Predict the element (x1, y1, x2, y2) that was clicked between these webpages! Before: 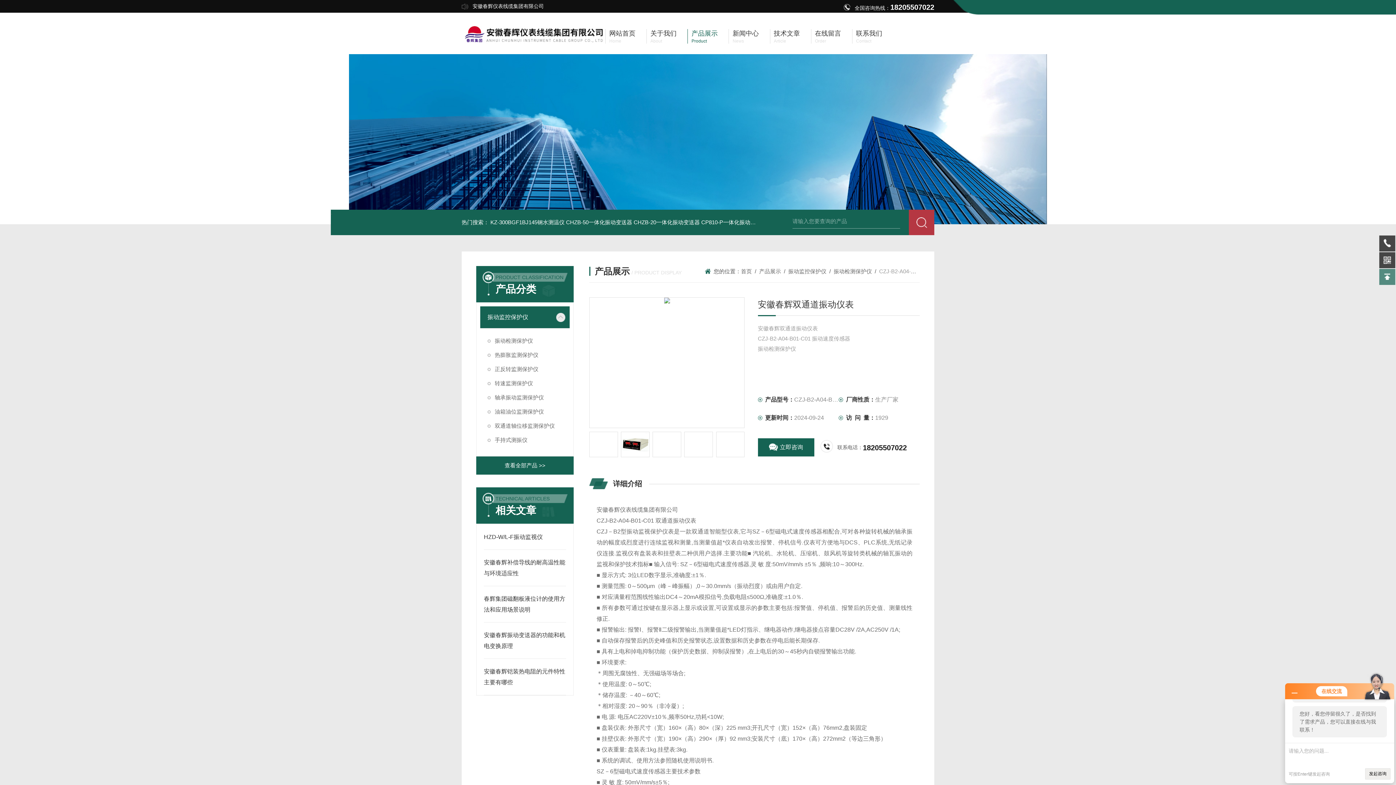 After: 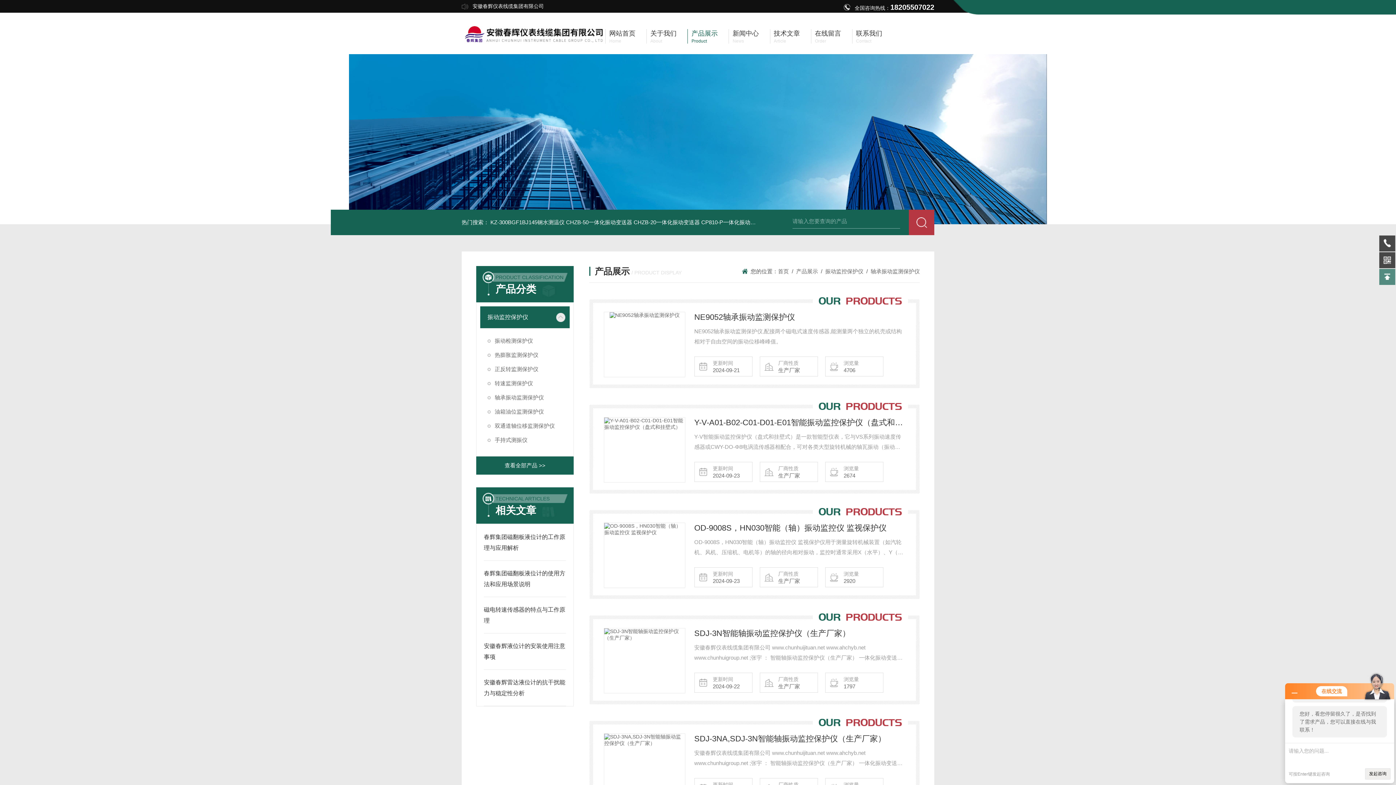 Action: label: 轴承振动监测保护仪 bbox: (480, 390, 569, 404)